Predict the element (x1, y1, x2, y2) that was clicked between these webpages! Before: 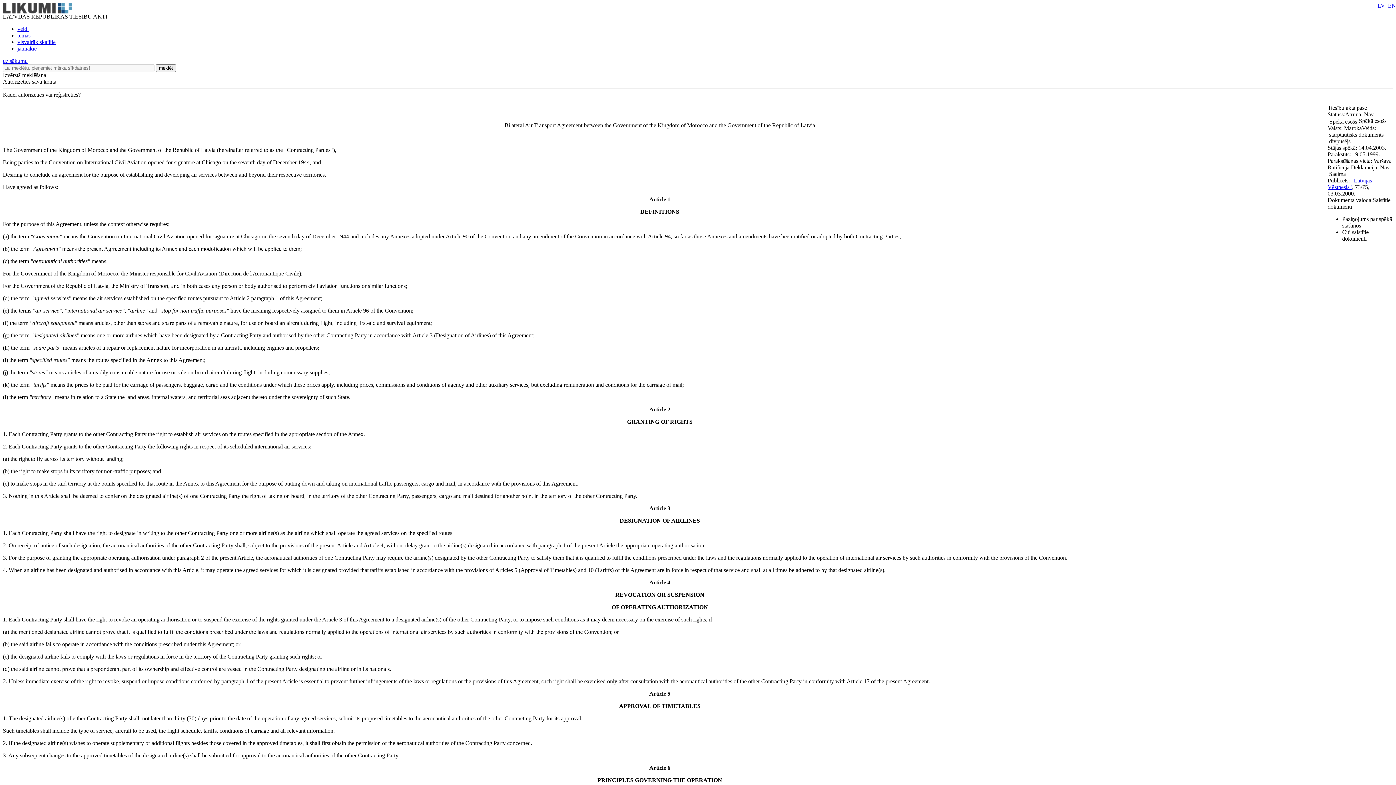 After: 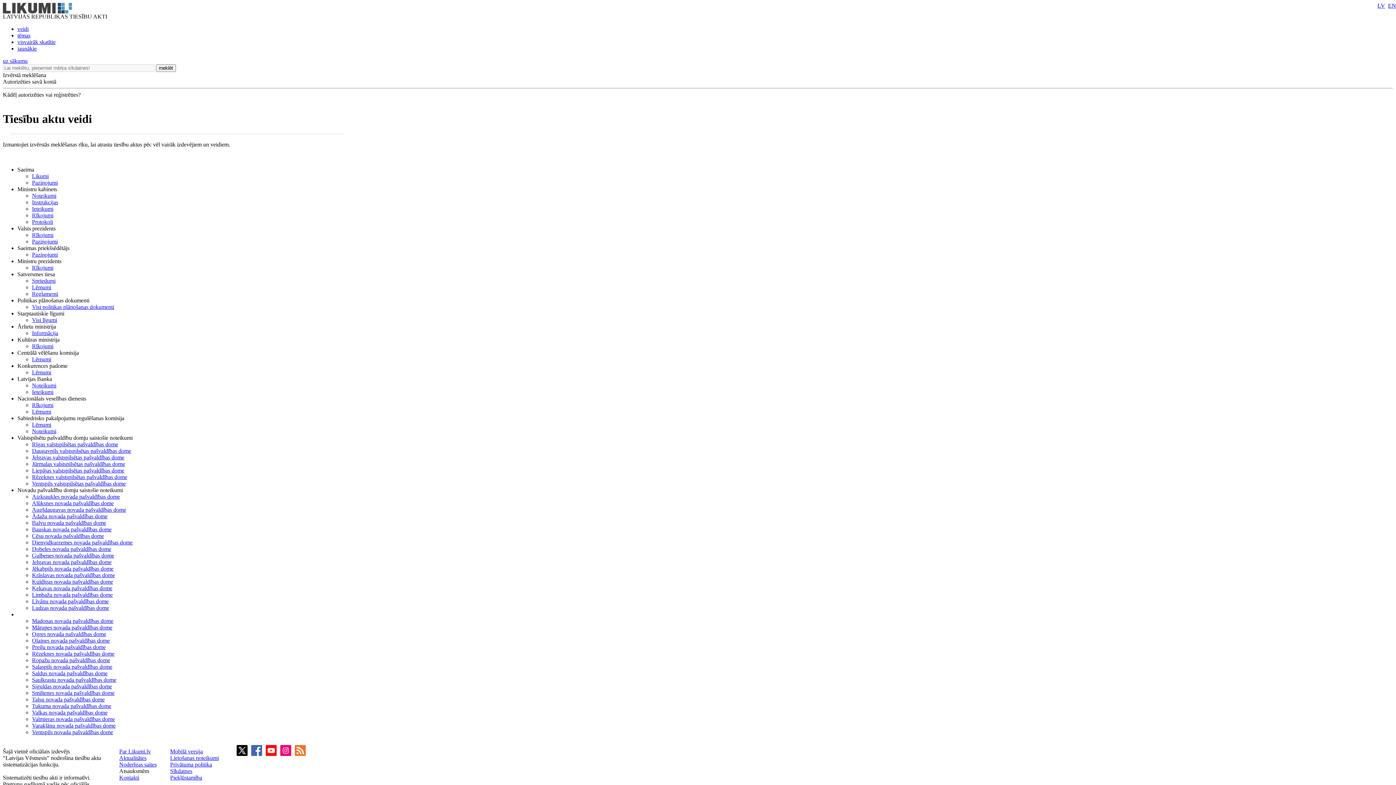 Action: label: veidi bbox: (17, 25, 28, 32)